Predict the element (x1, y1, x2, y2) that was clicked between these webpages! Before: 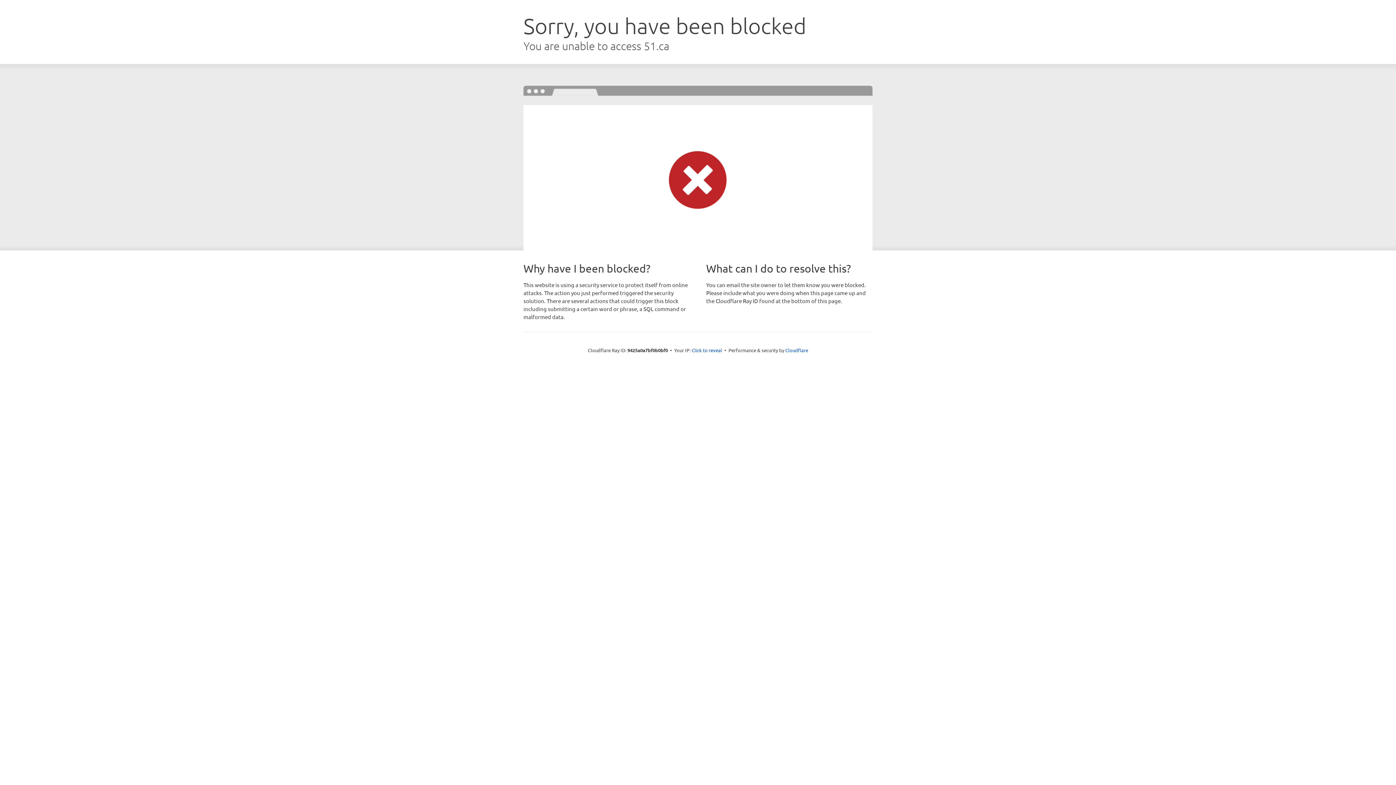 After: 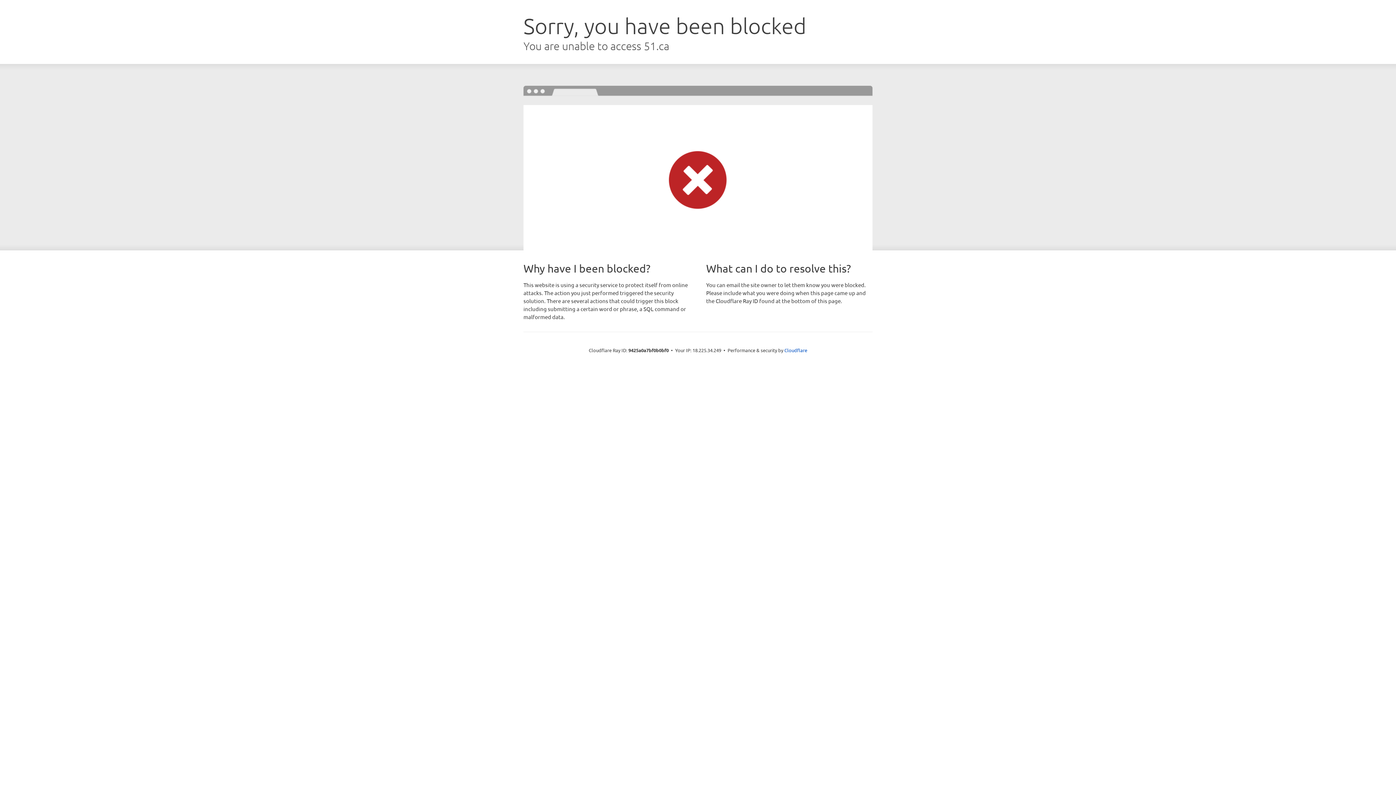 Action: bbox: (691, 346, 722, 353) label: Click to reveal